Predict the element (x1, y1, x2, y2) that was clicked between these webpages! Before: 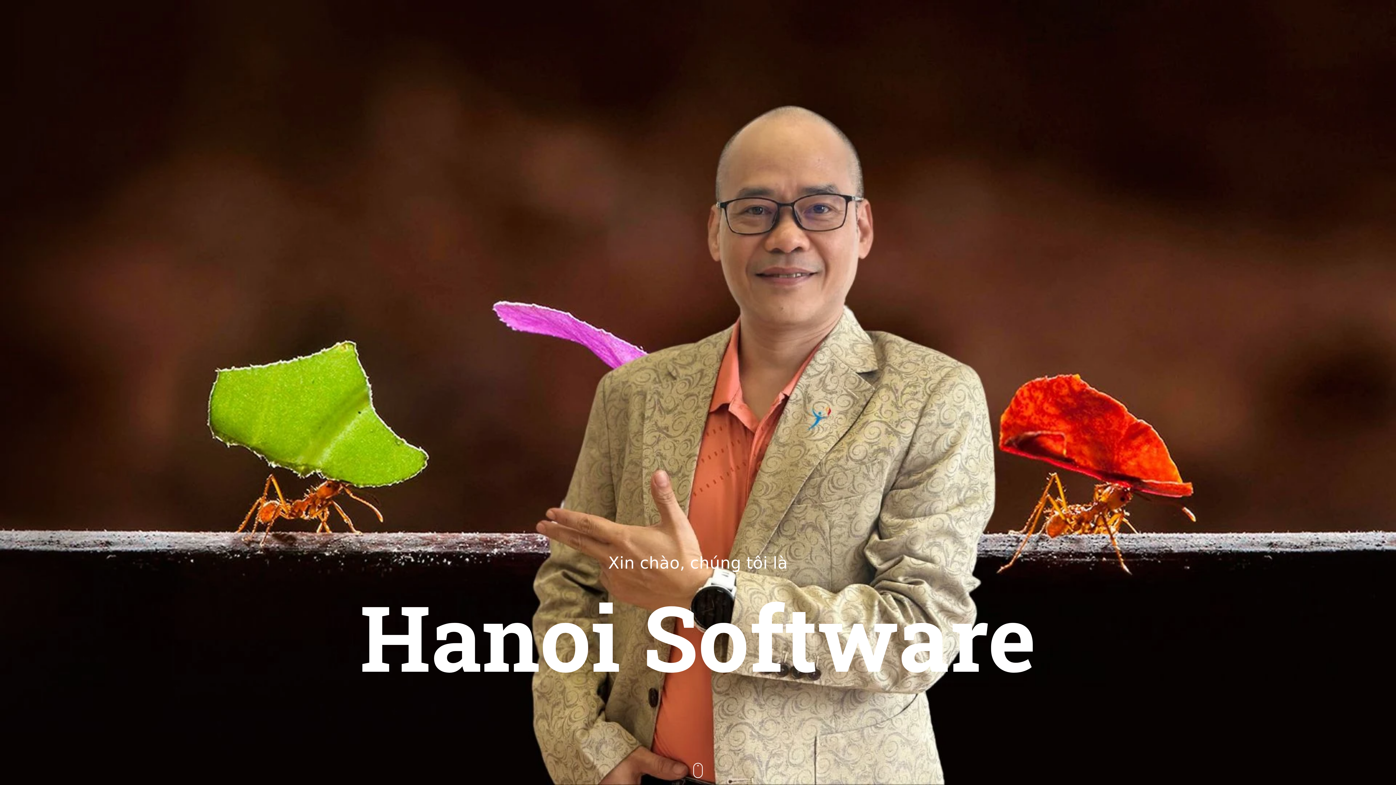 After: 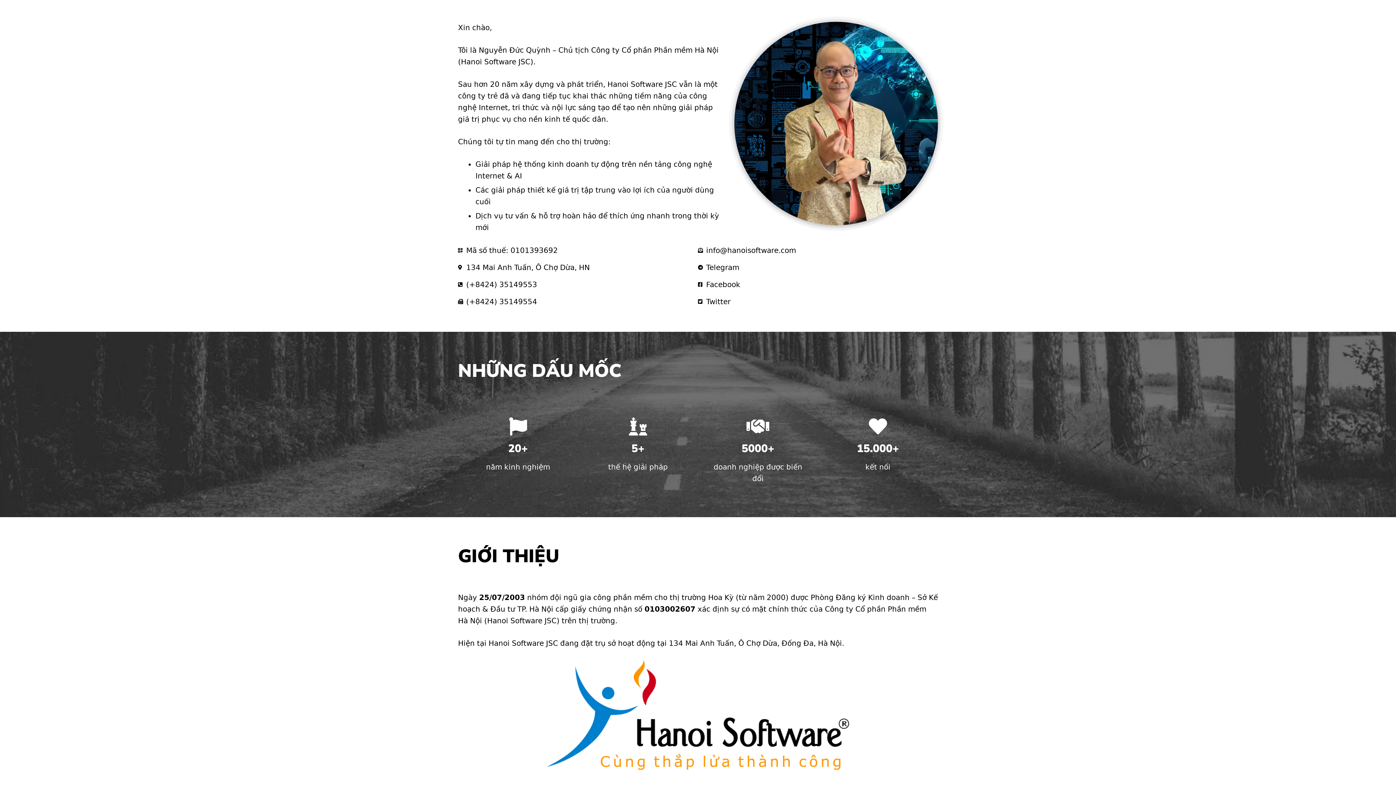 Action: bbox: (693, 763, 702, 778)